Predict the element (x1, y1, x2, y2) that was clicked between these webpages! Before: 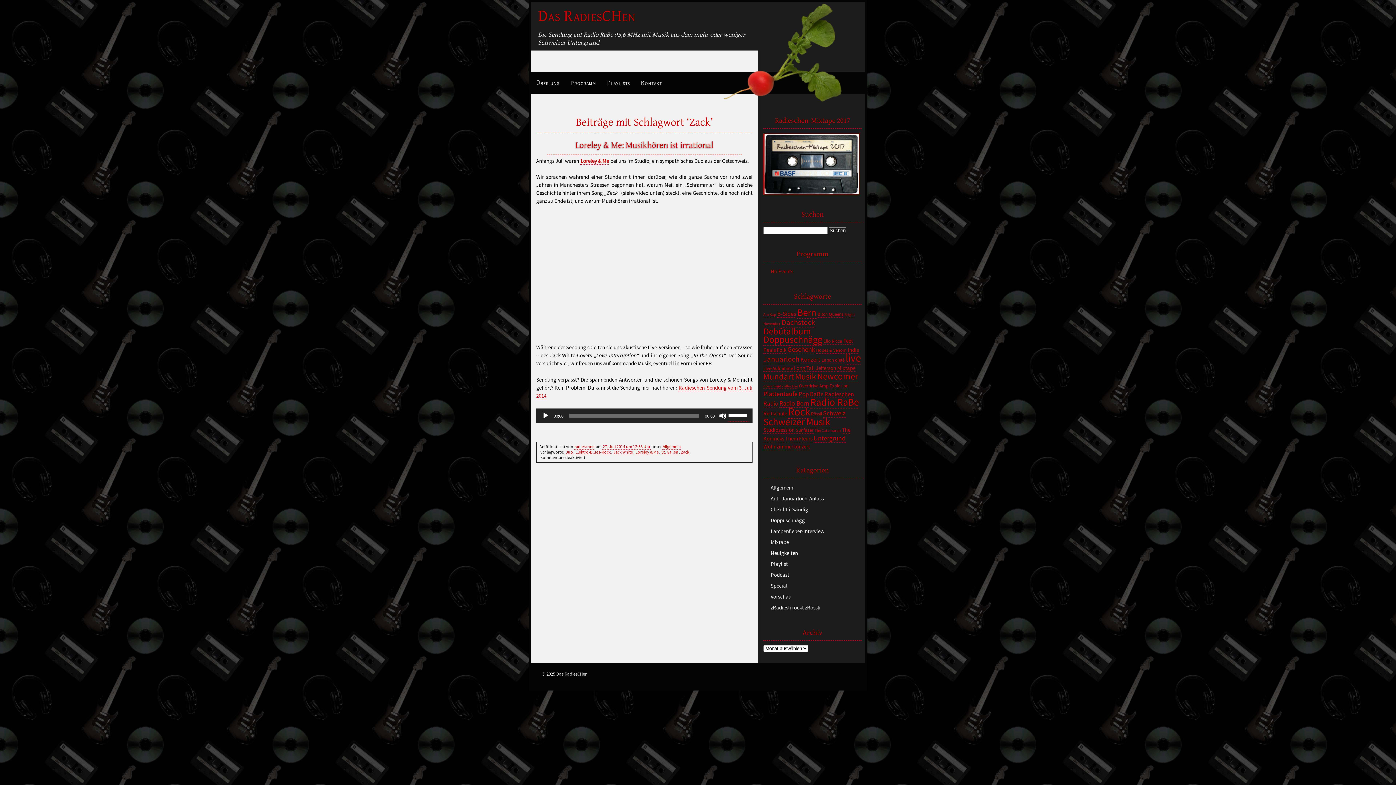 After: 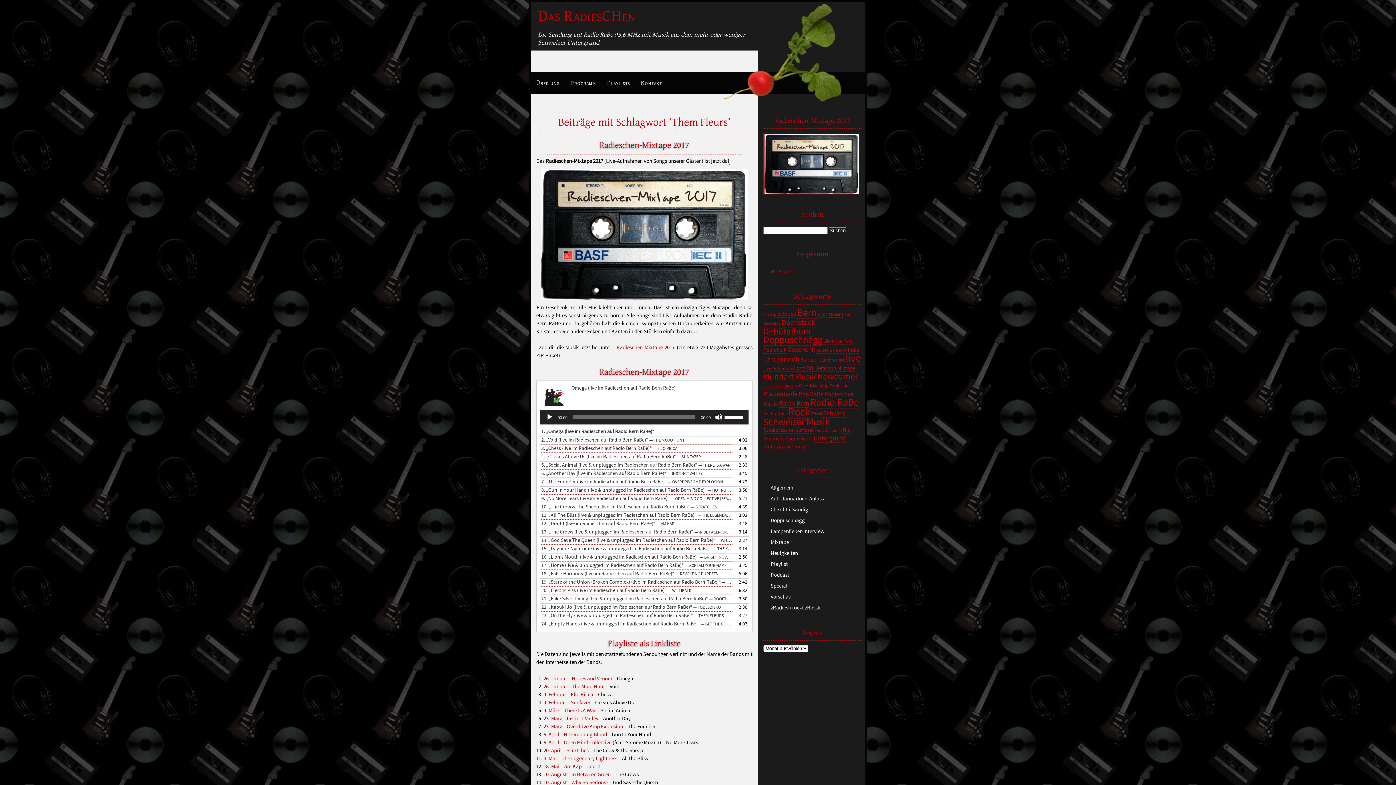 Action: bbox: (785, 435, 812, 442) label: Them Fleurs (6 Einträge)